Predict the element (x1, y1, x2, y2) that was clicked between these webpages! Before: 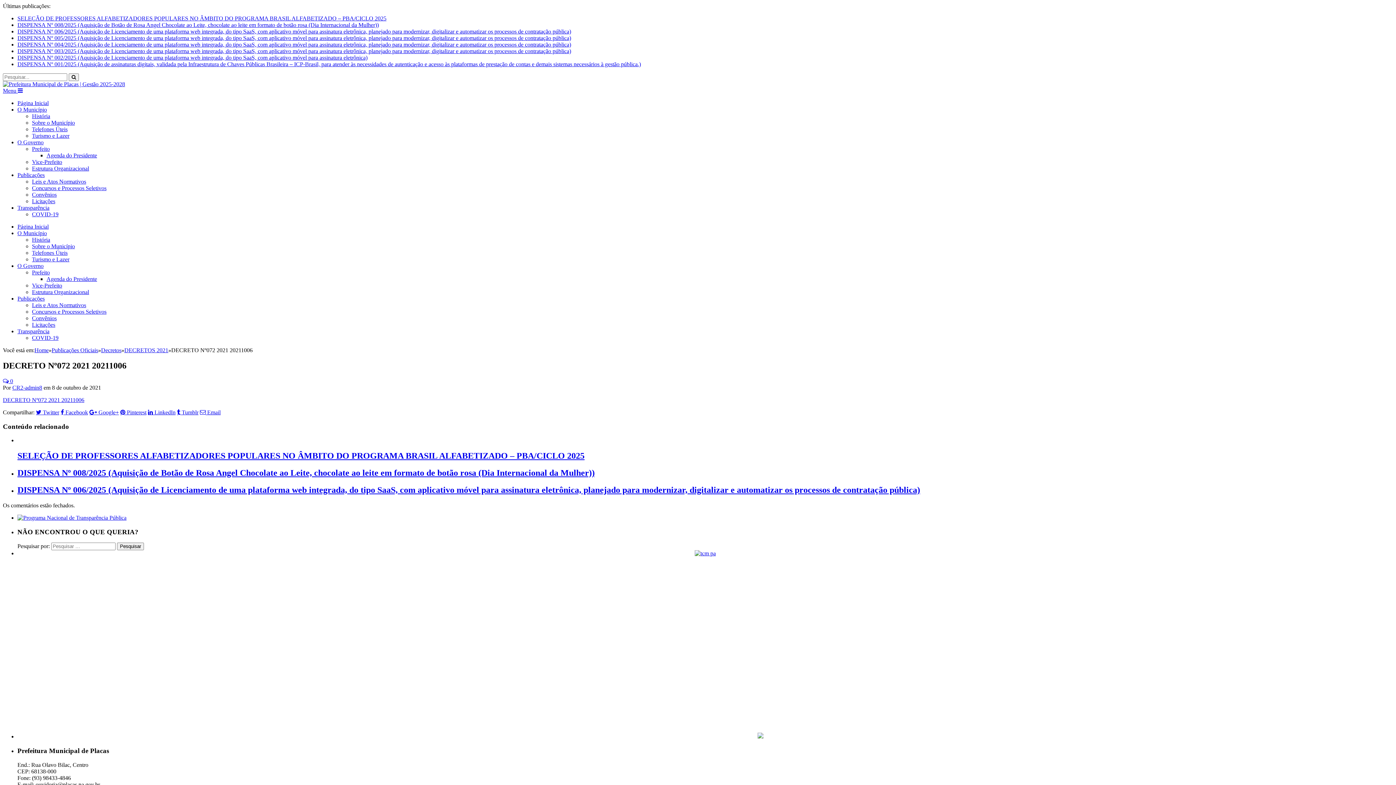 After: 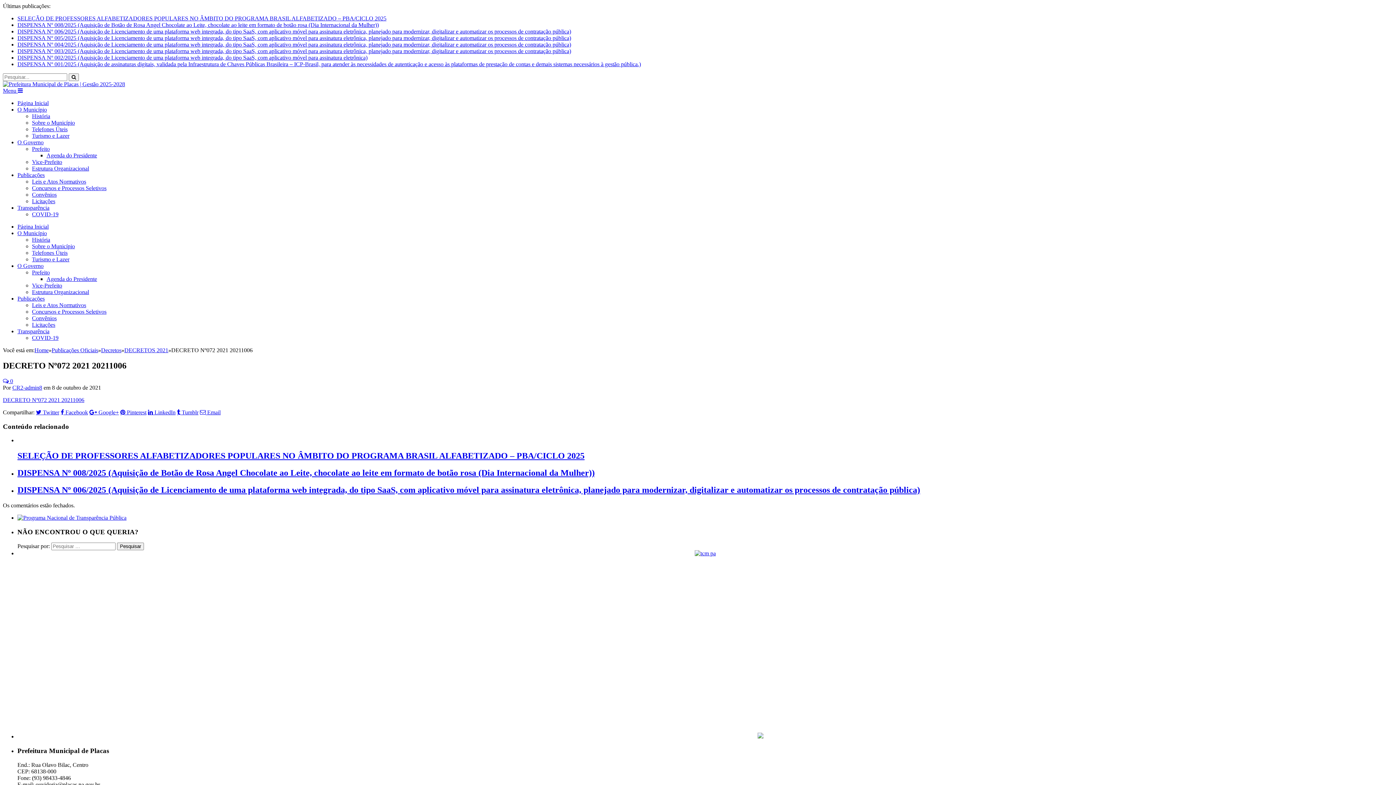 Action: bbox: (17, 172, 44, 178) label: Publicações